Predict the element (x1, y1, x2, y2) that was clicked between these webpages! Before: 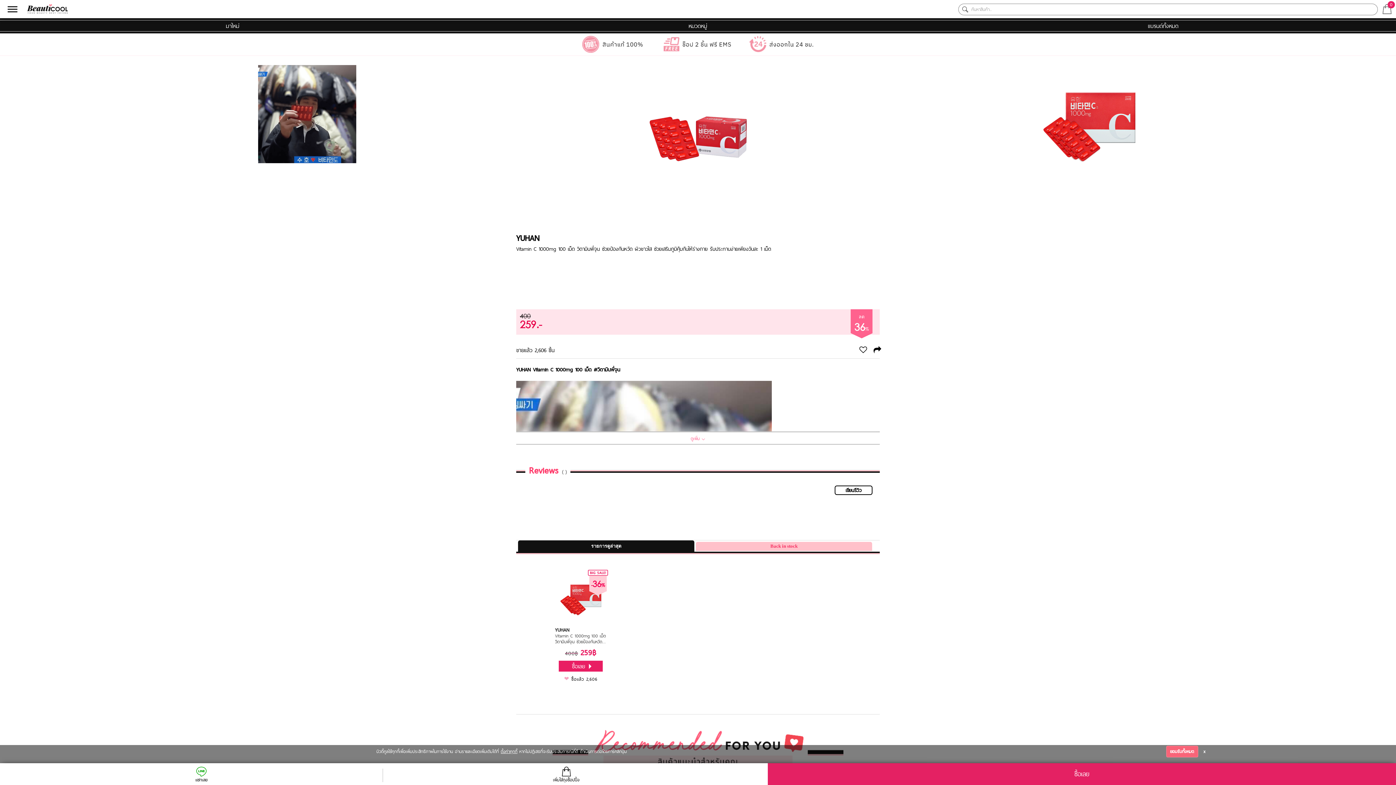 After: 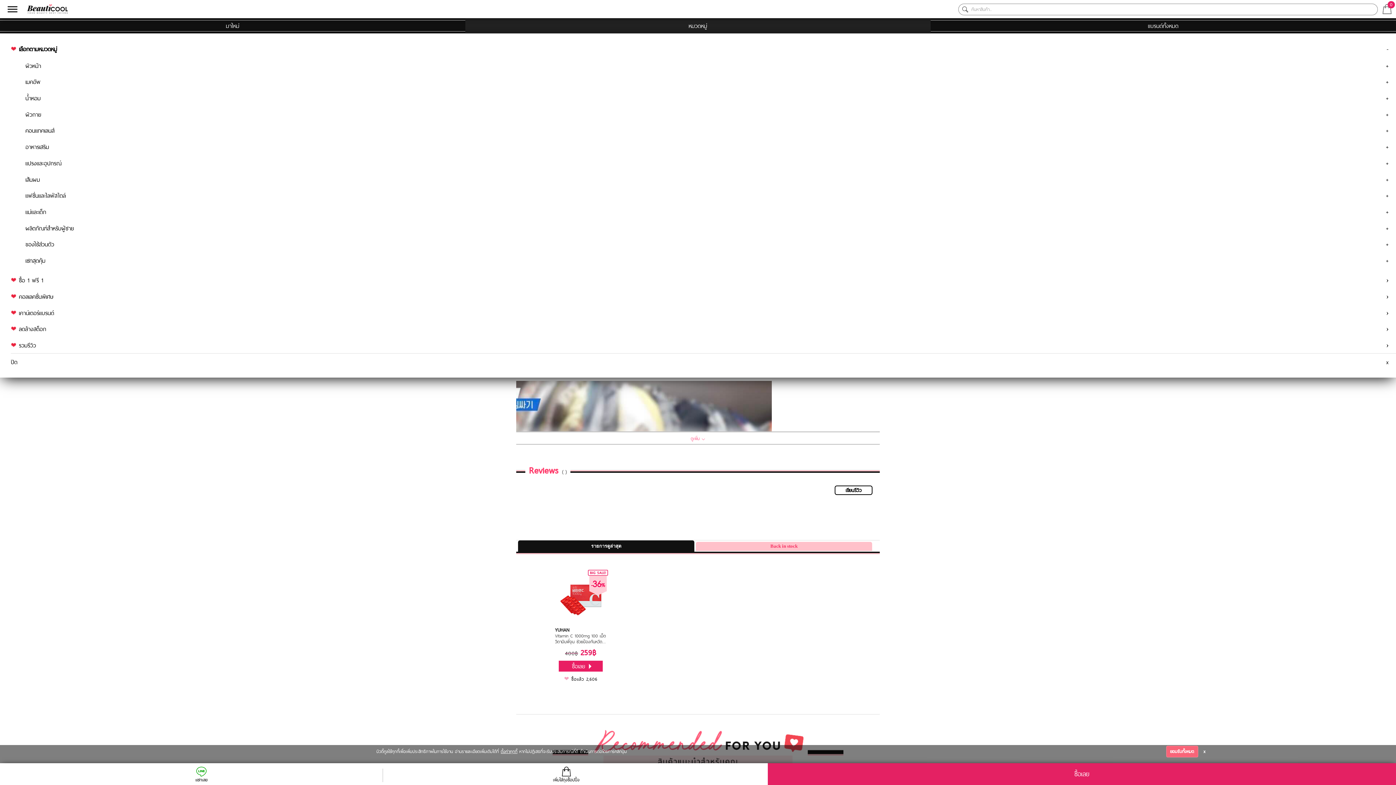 Action: label: หมวดหมู่ bbox: (465, 18, 930, 33)